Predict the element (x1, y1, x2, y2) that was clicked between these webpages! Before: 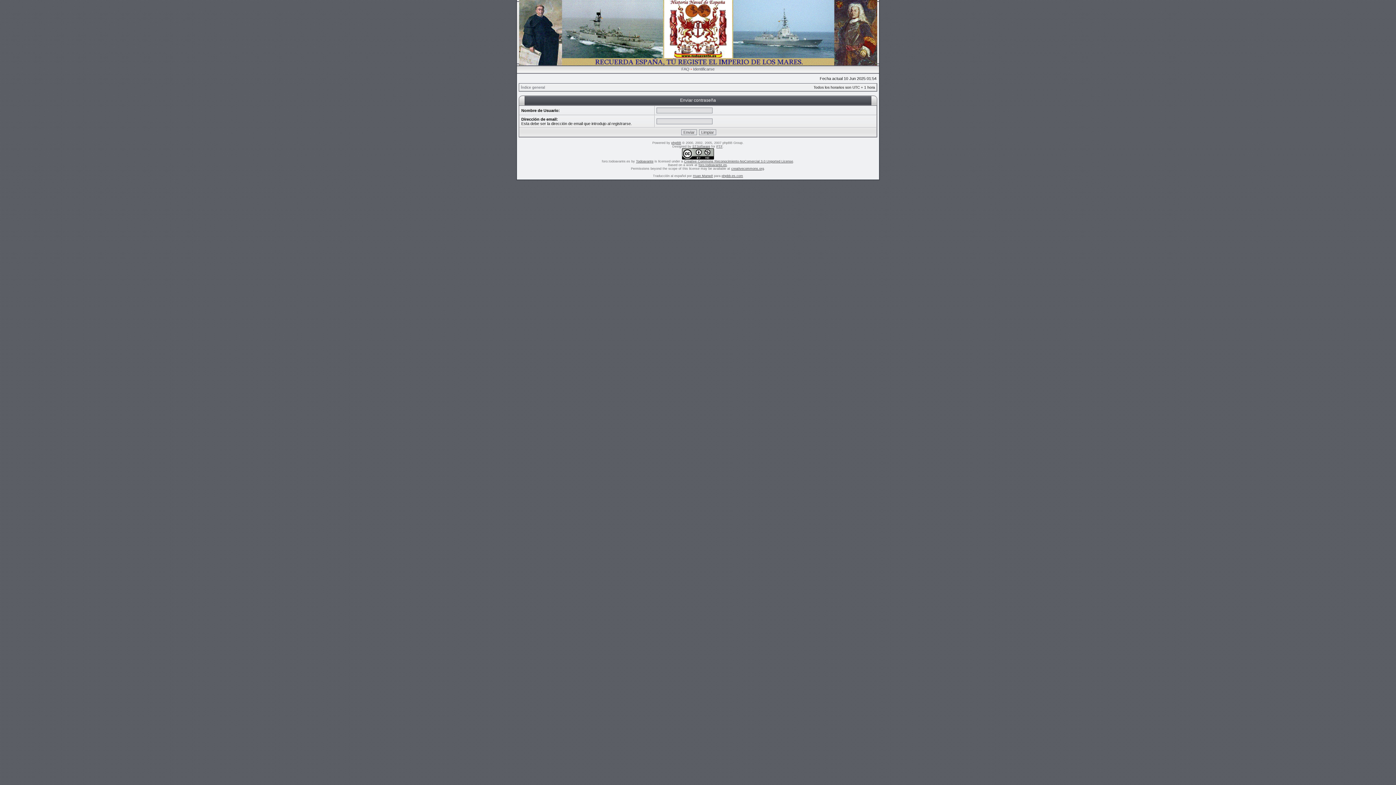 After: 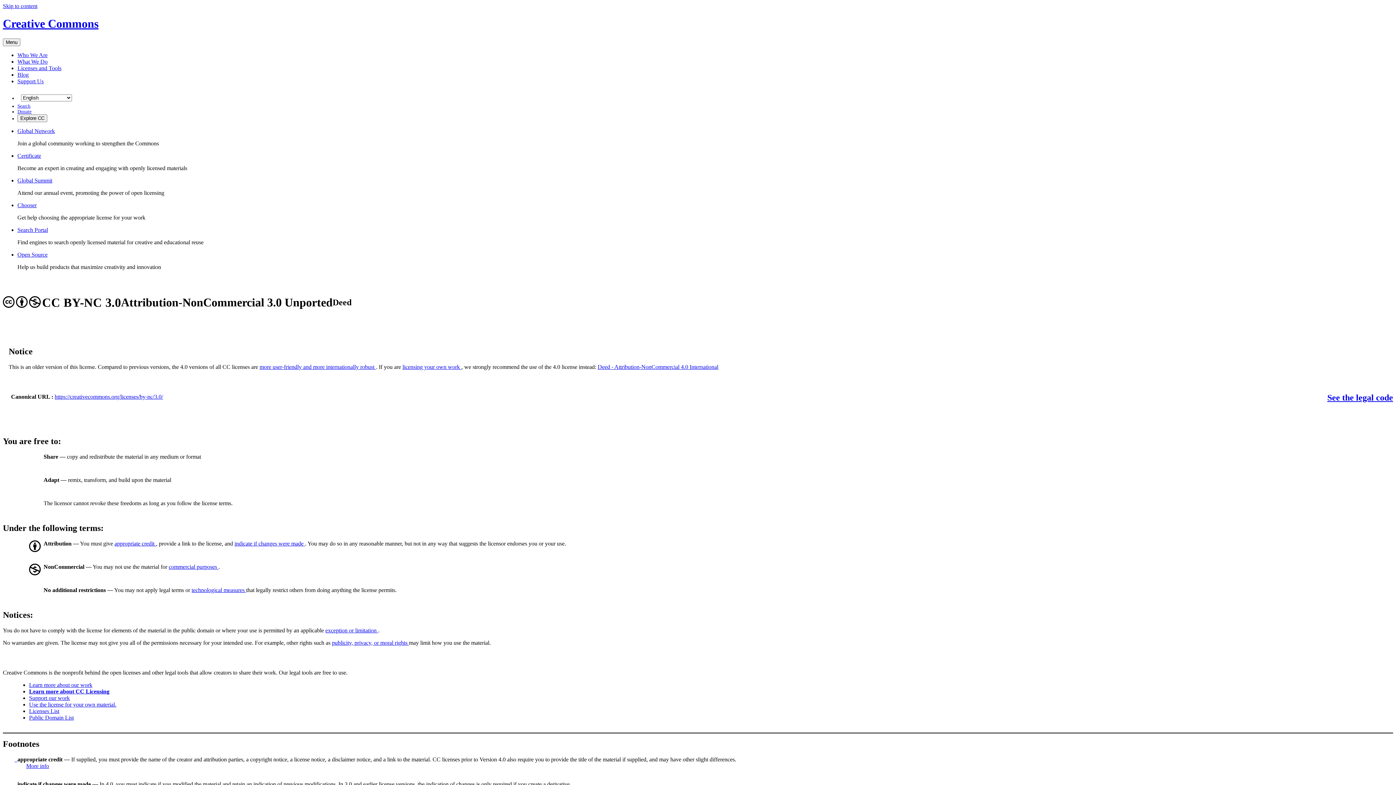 Action: bbox: (682, 156, 714, 160)